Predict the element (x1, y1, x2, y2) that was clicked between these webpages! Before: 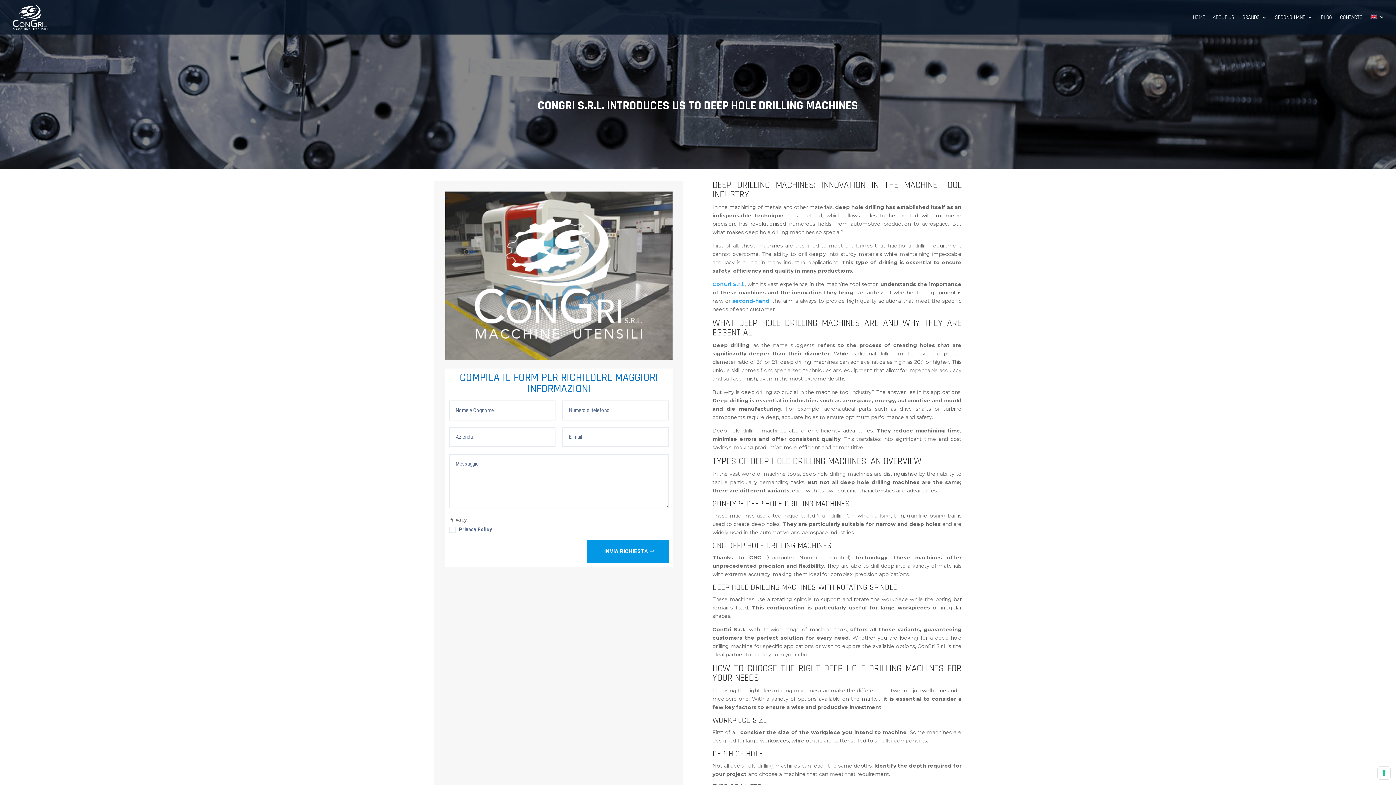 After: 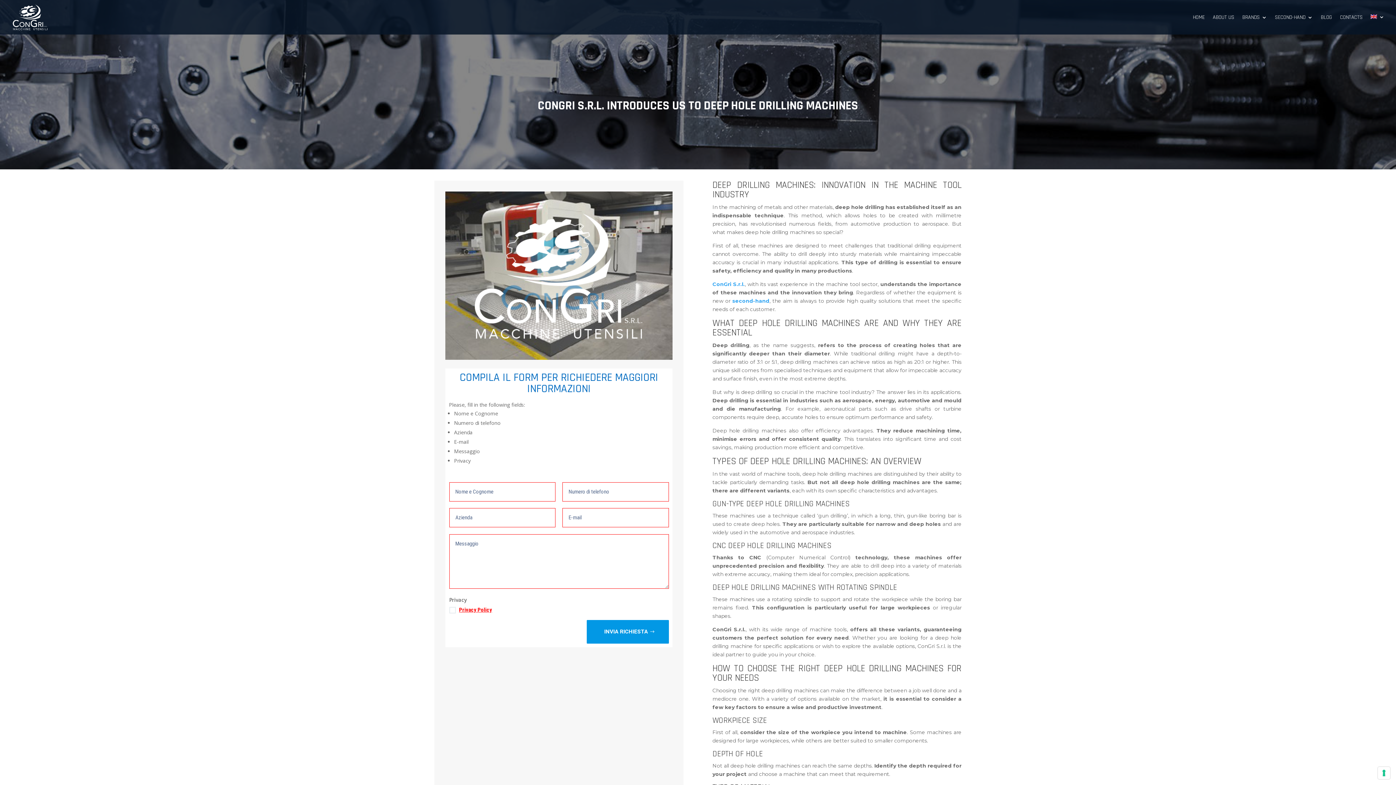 Action: bbox: (586, 539, 669, 563) label: INVIA RICHIESTA